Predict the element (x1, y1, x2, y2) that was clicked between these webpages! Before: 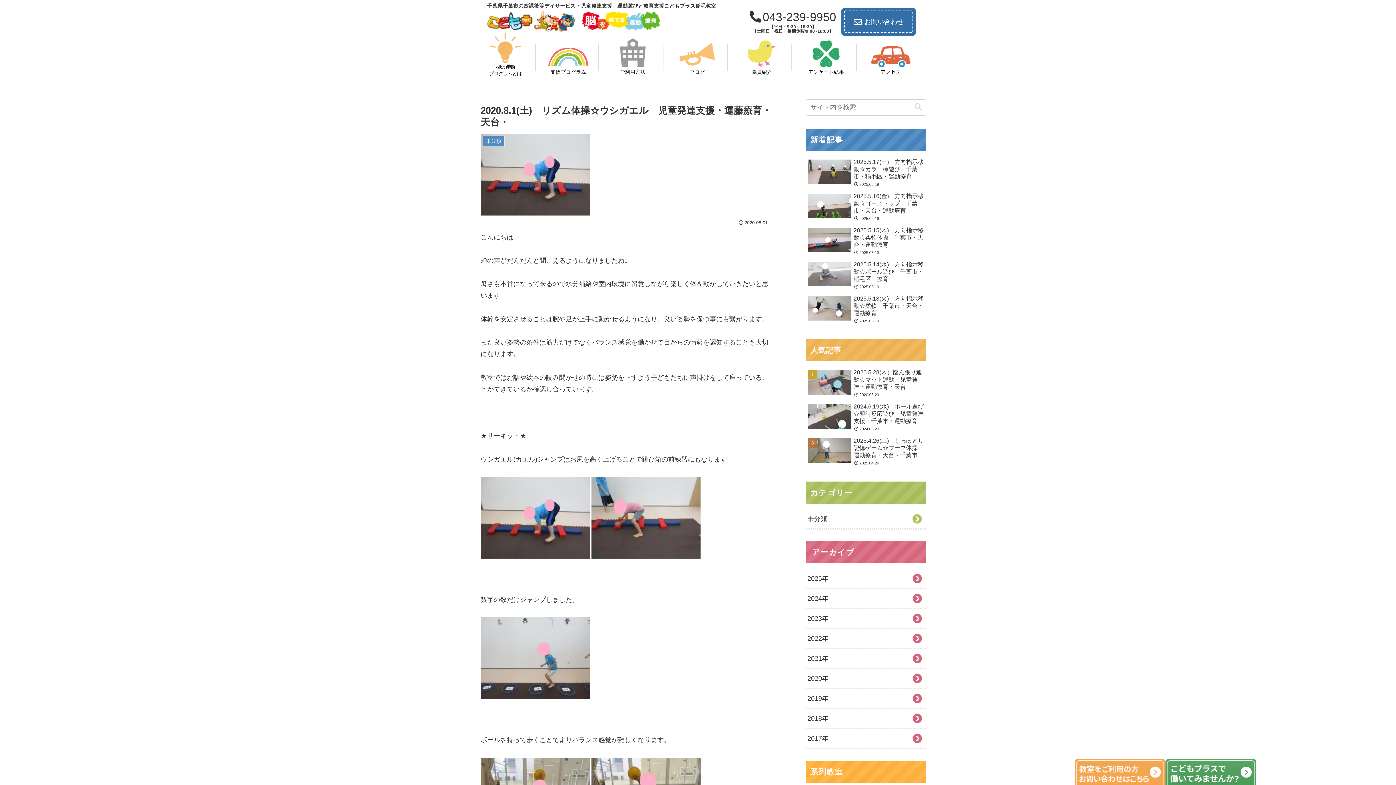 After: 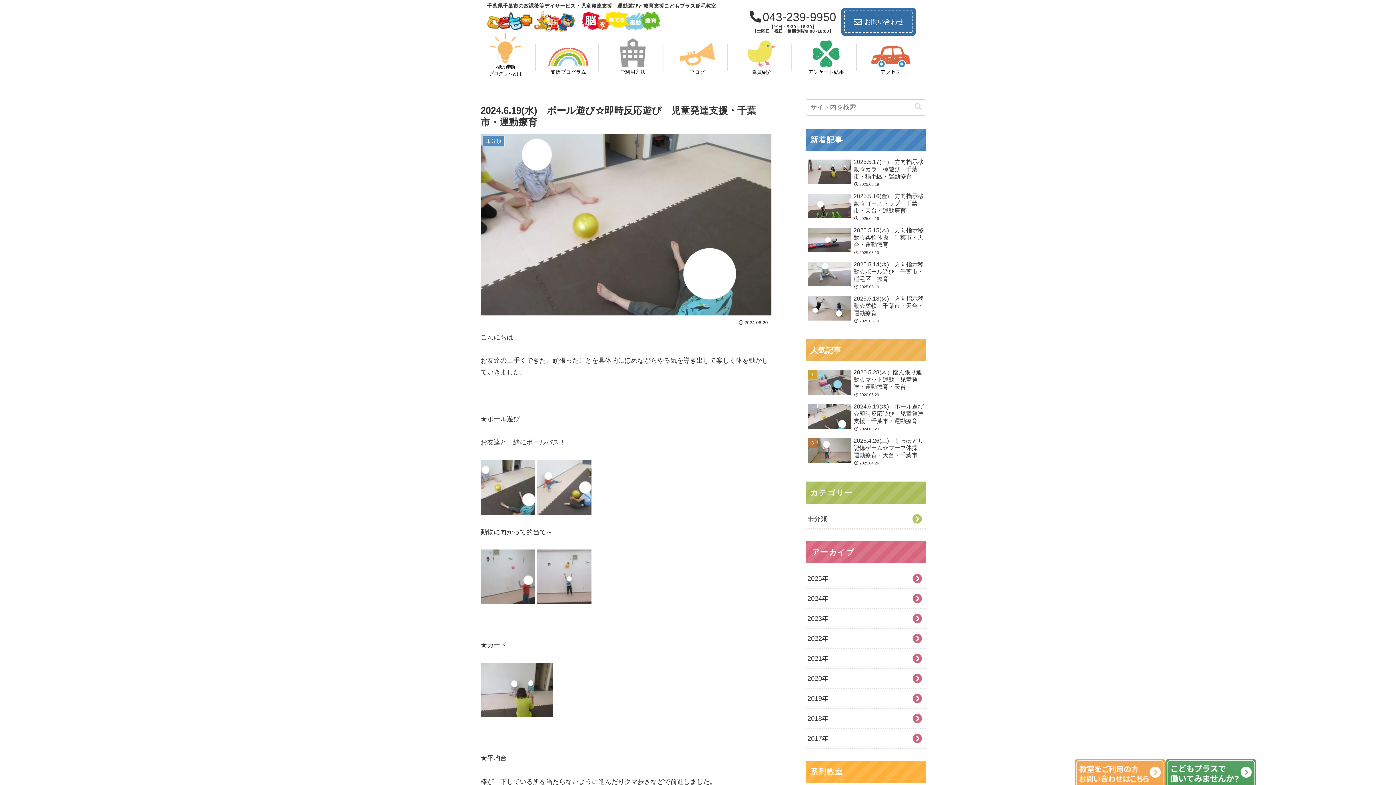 Action: label: 2024.6.19(水)　ボール遊び☆即時反応遊び　児童発達支援・千葉市・運動療育
2024.06.20 bbox: (806, 401, 926, 434)